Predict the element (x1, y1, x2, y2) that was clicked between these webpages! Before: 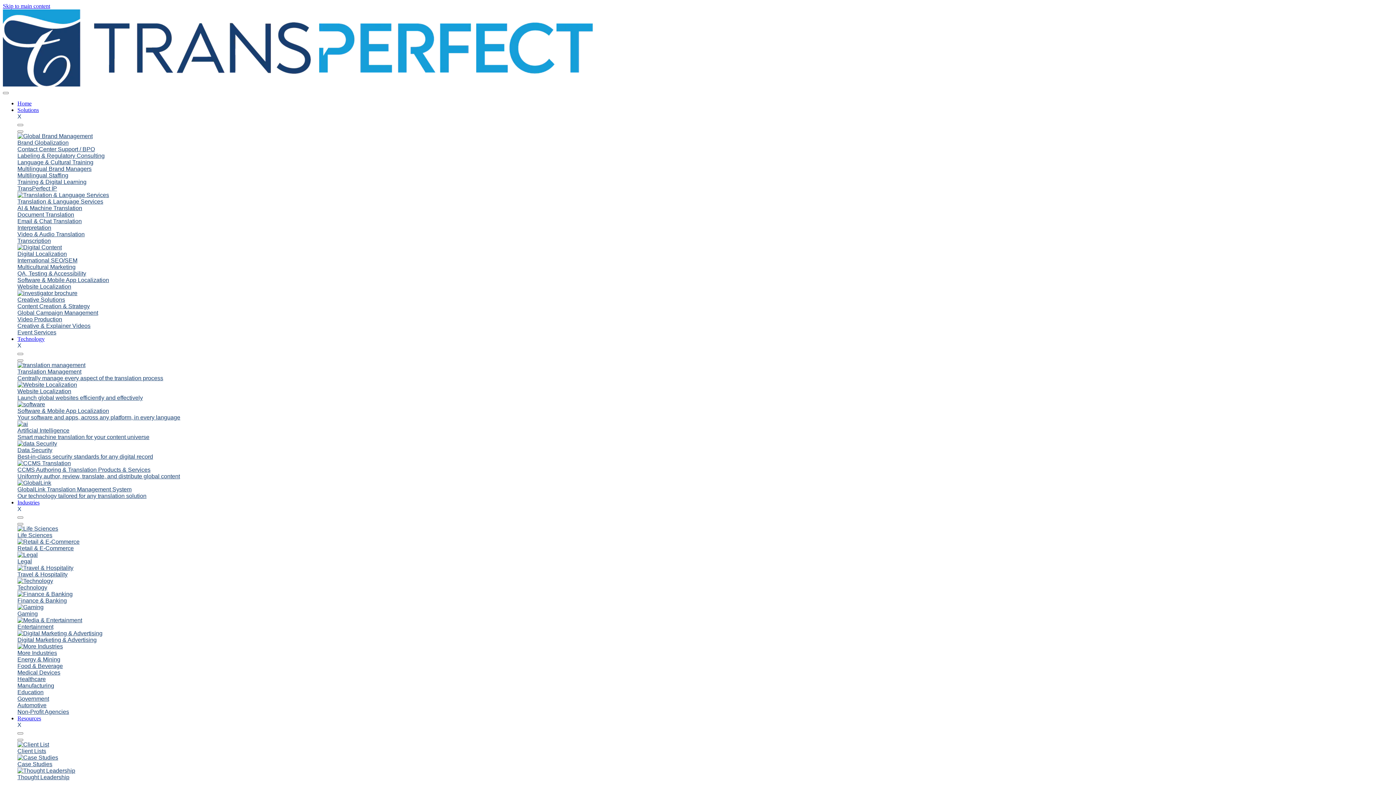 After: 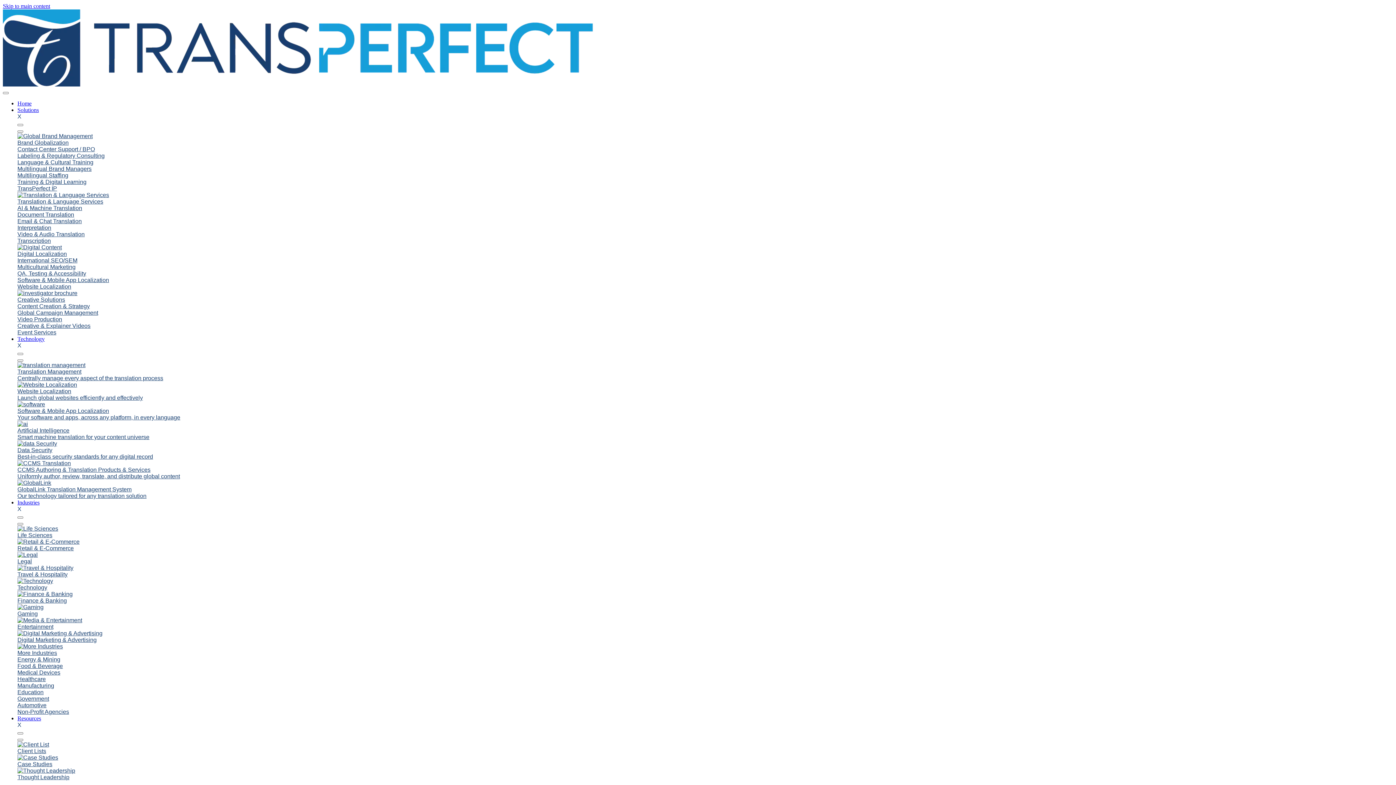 Action: bbox: (17, 218, 81, 224) label: Email & Chat Translation